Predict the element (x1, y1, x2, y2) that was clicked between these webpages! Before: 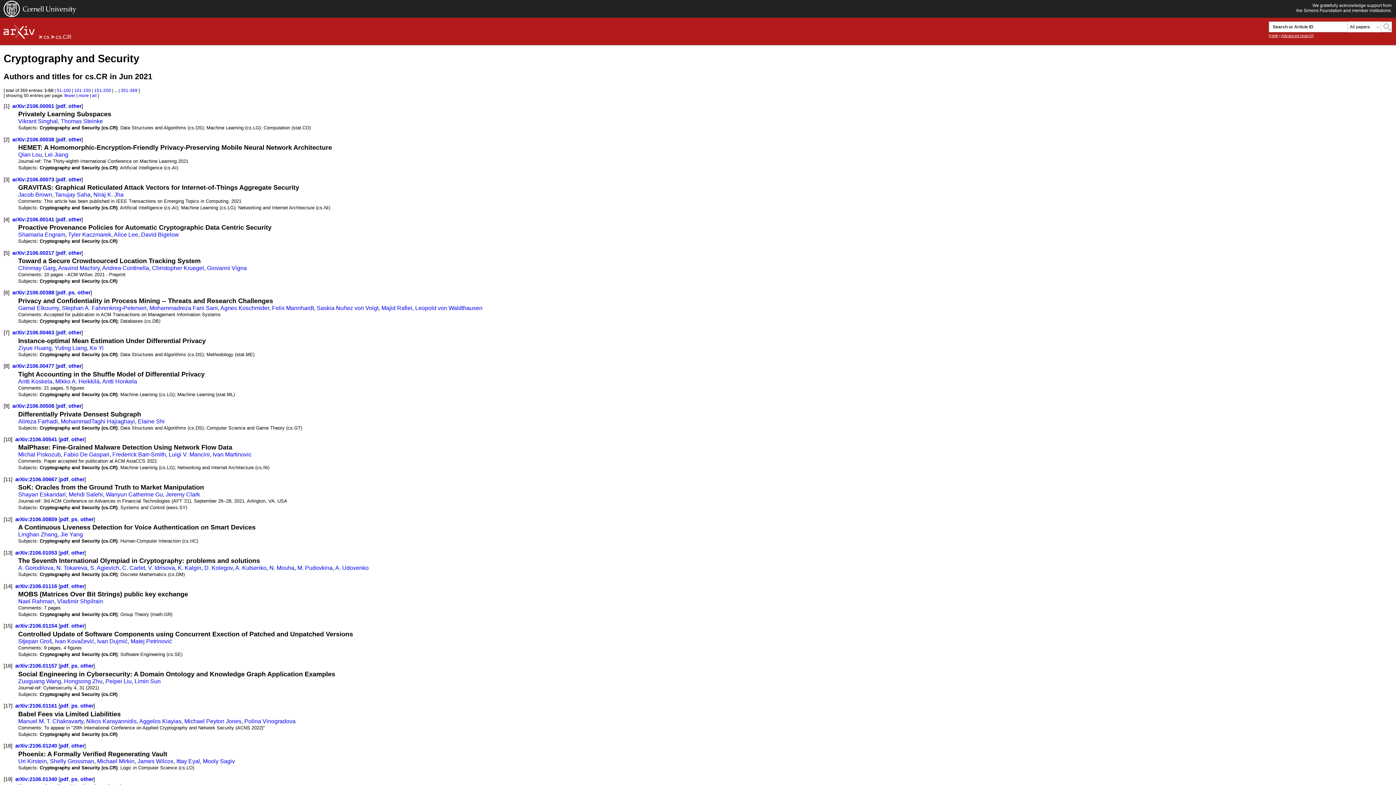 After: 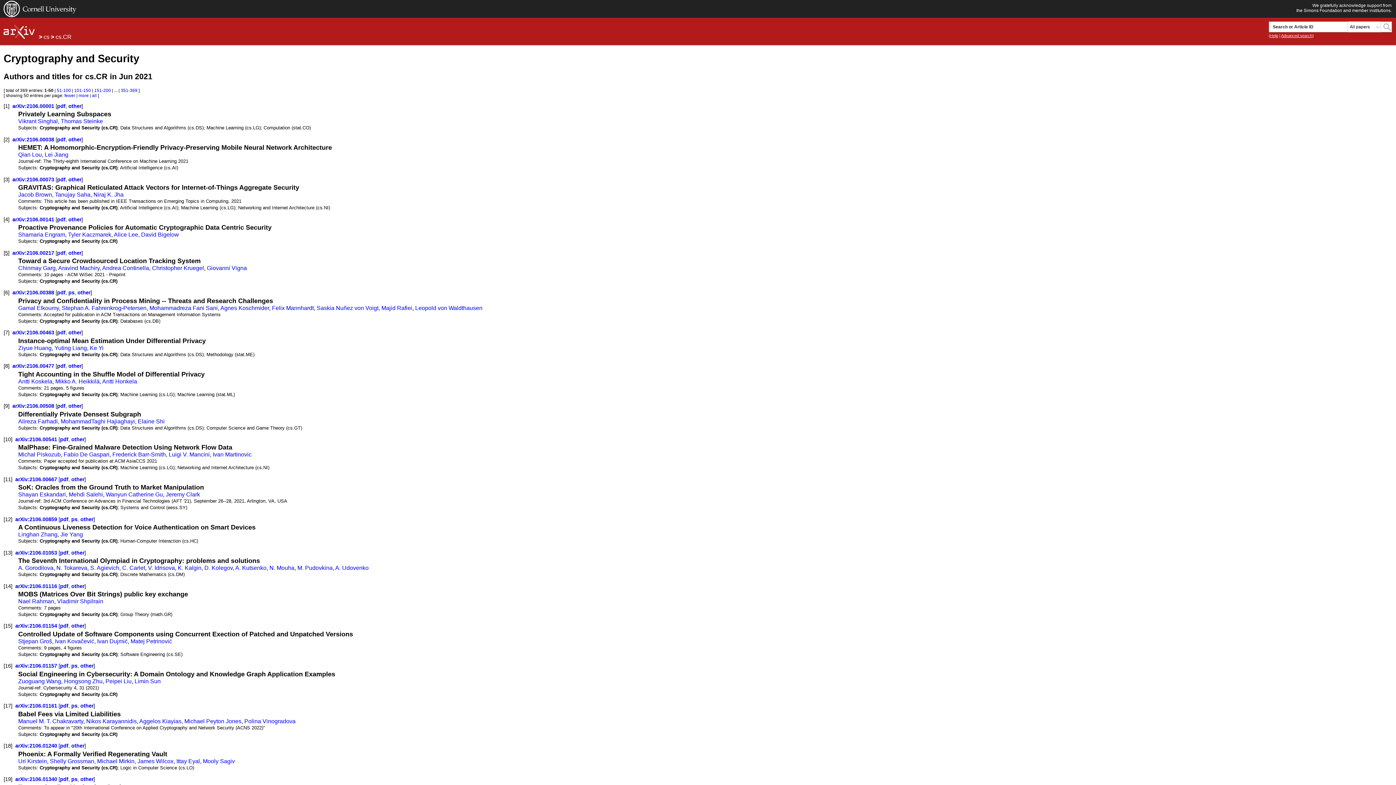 Action: bbox: (3, 250, 9, 255) label: [5]